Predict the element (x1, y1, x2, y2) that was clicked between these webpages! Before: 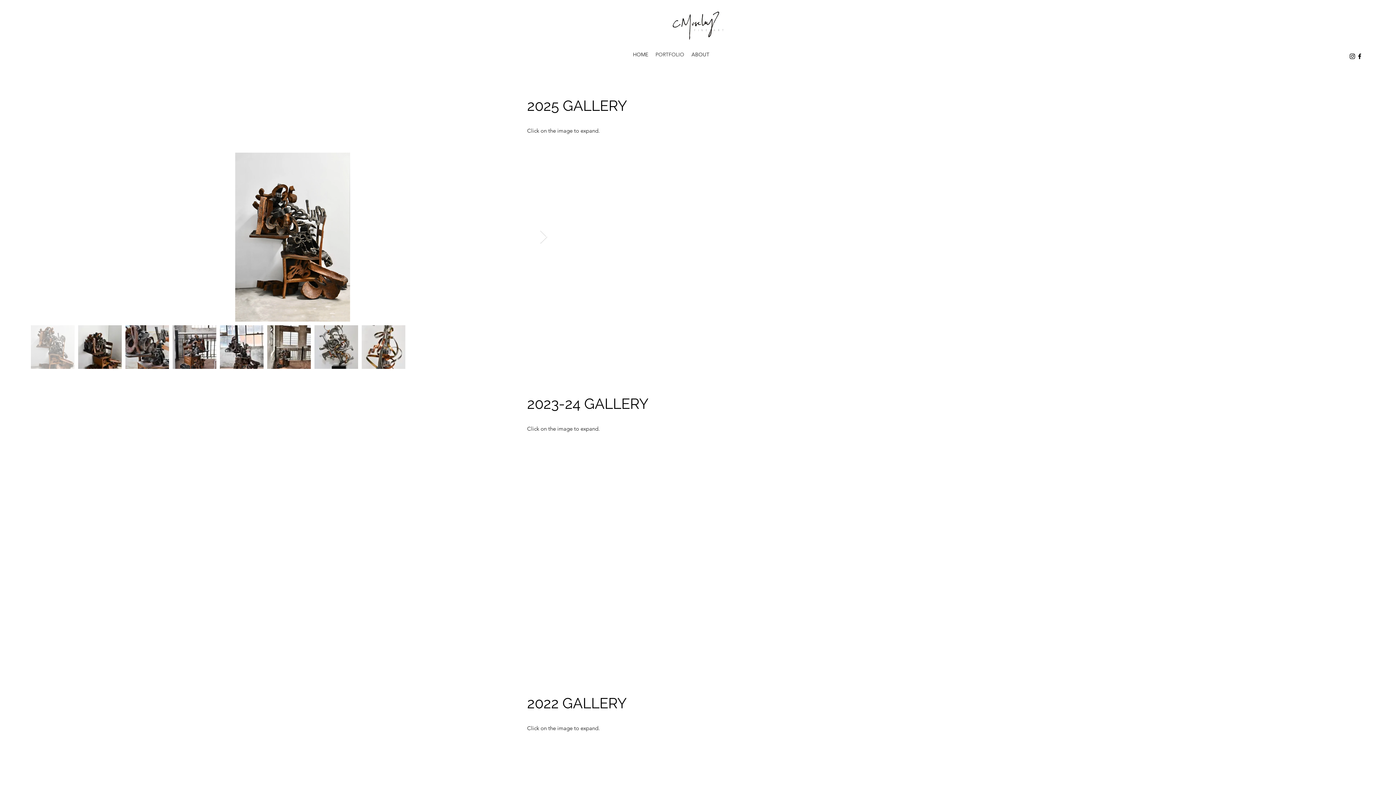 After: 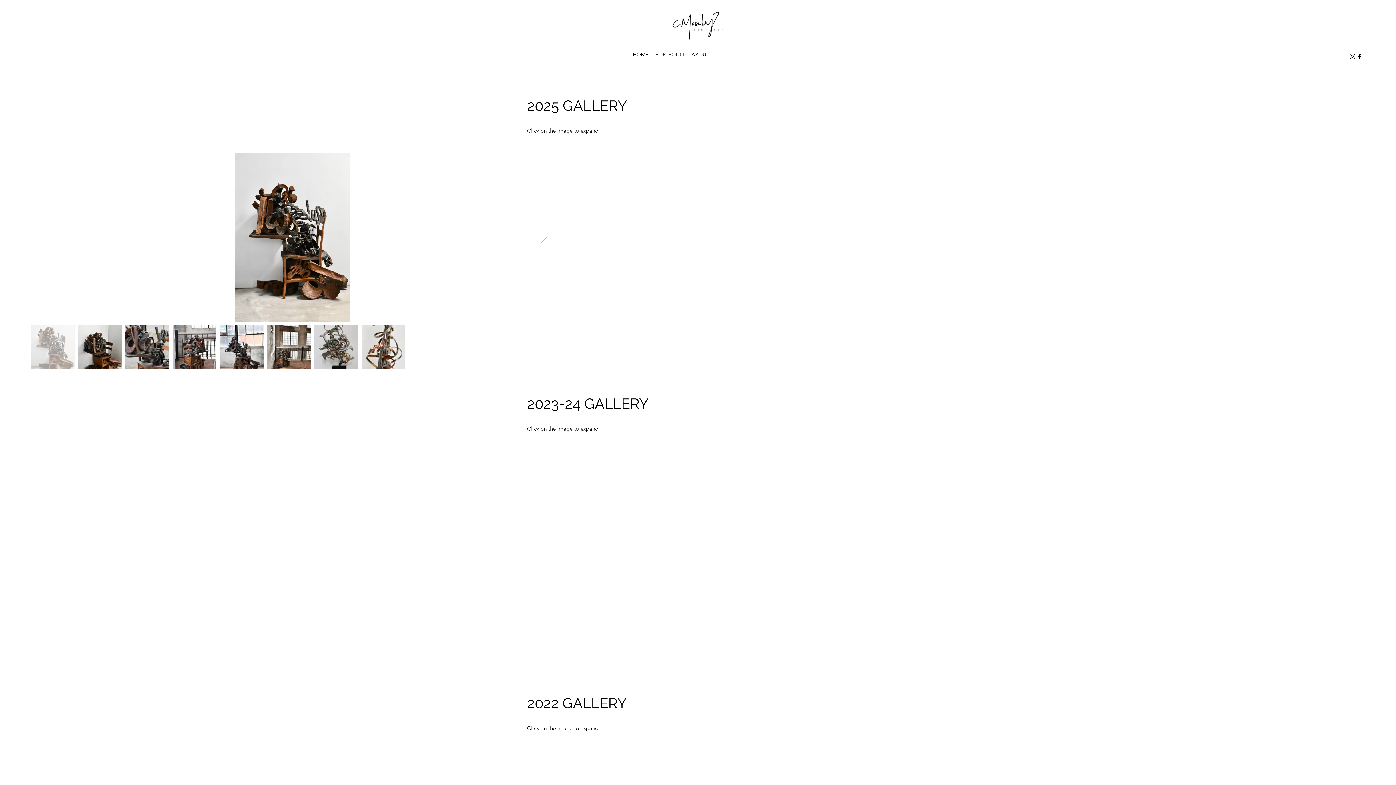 Action: label: Next Item bbox: (539, 230, 548, 244)